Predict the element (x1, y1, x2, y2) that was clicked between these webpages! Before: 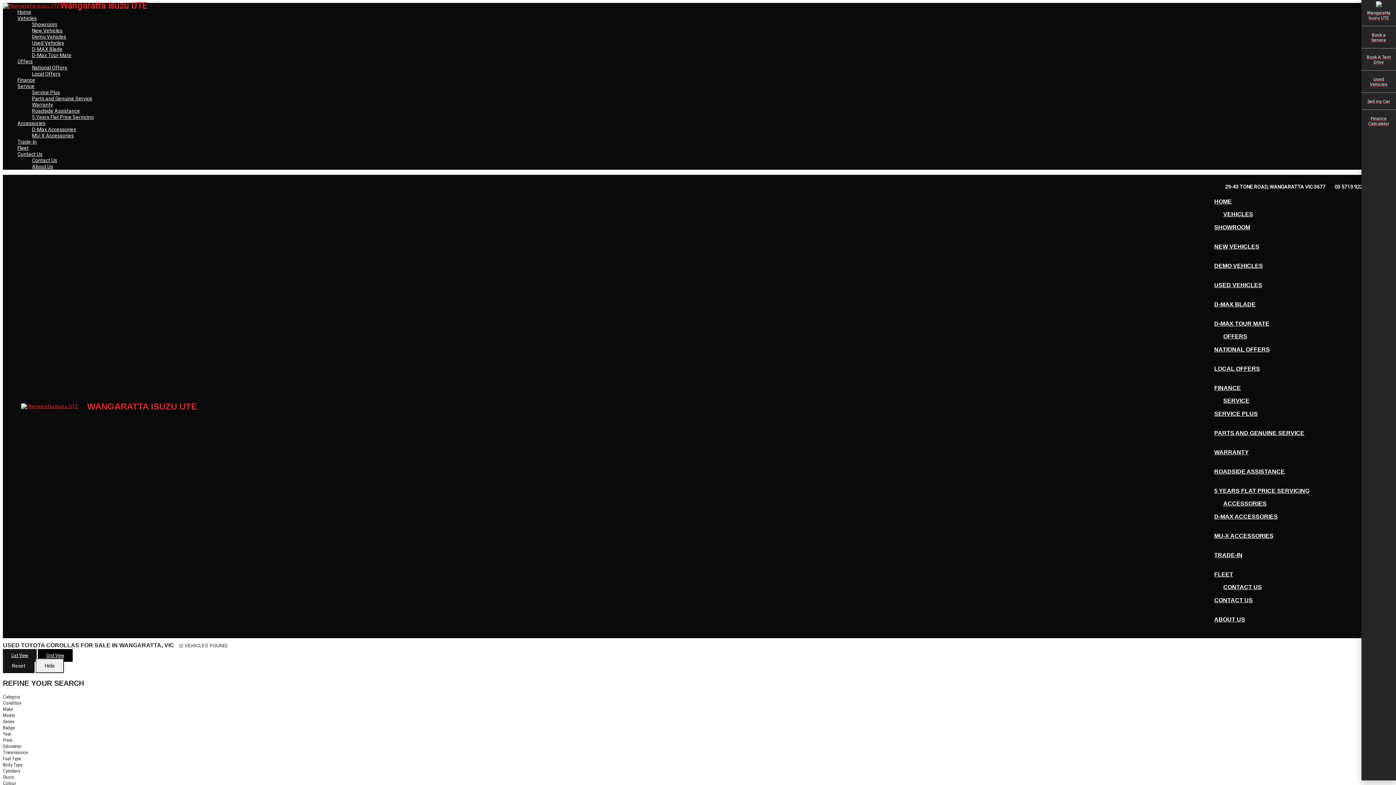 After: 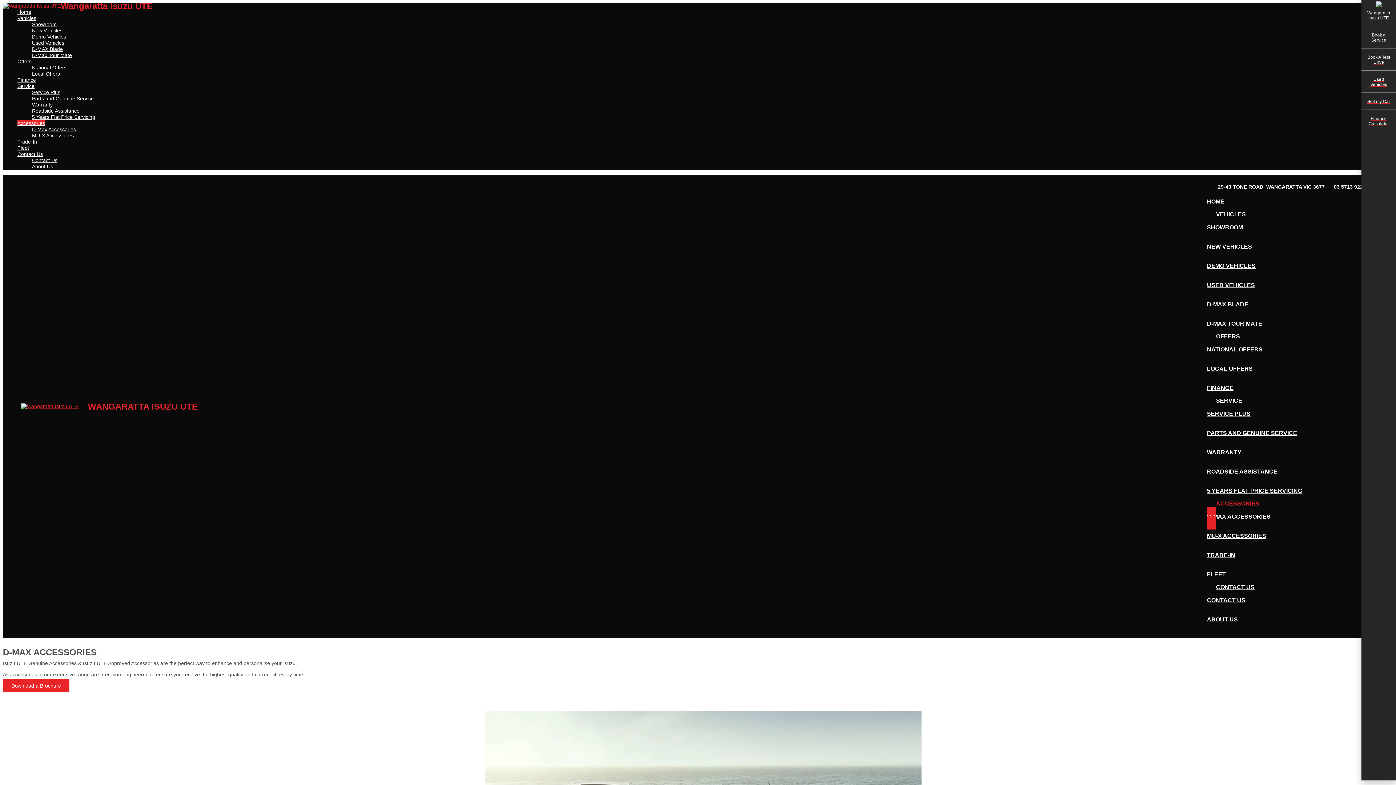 Action: label: D-MAX ACCESSORIES bbox: (1214, 503, 1278, 529)